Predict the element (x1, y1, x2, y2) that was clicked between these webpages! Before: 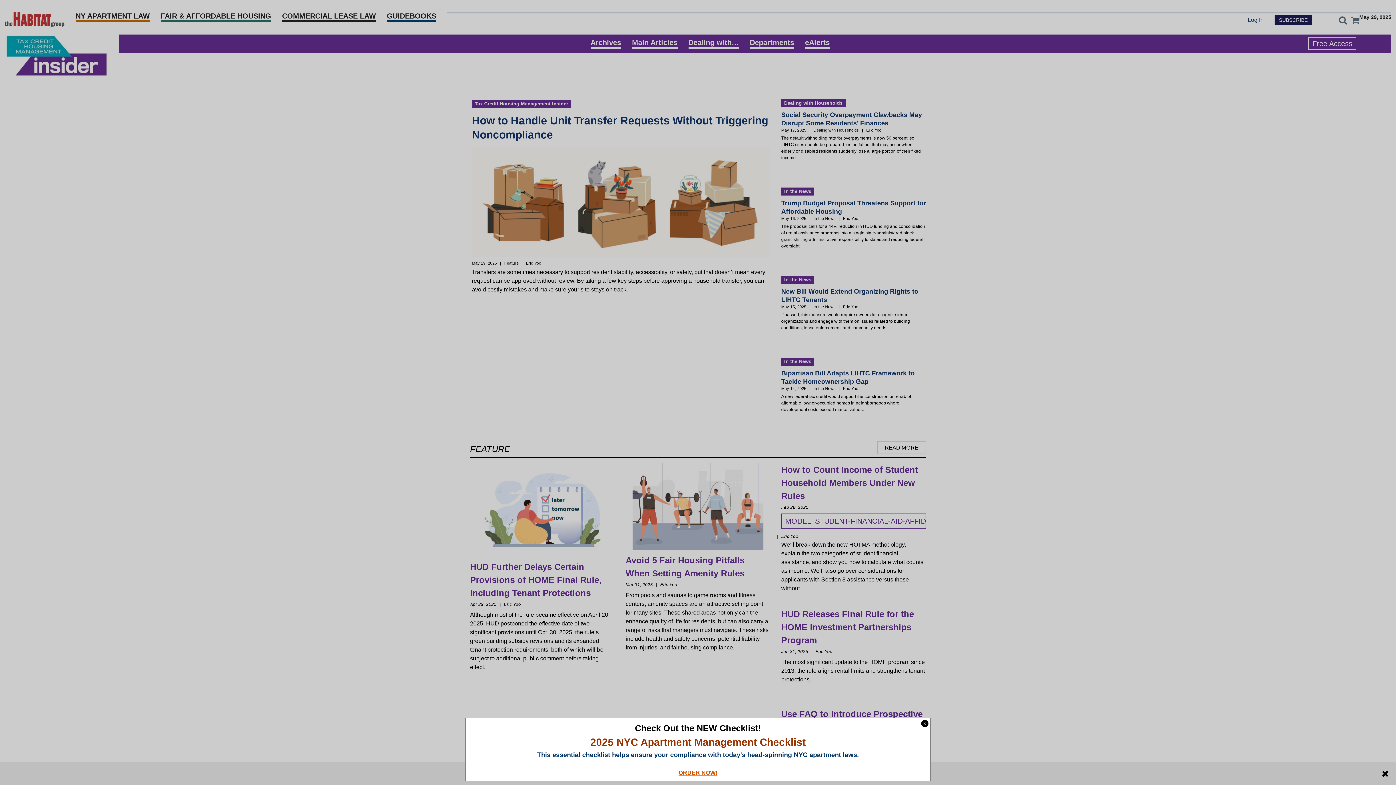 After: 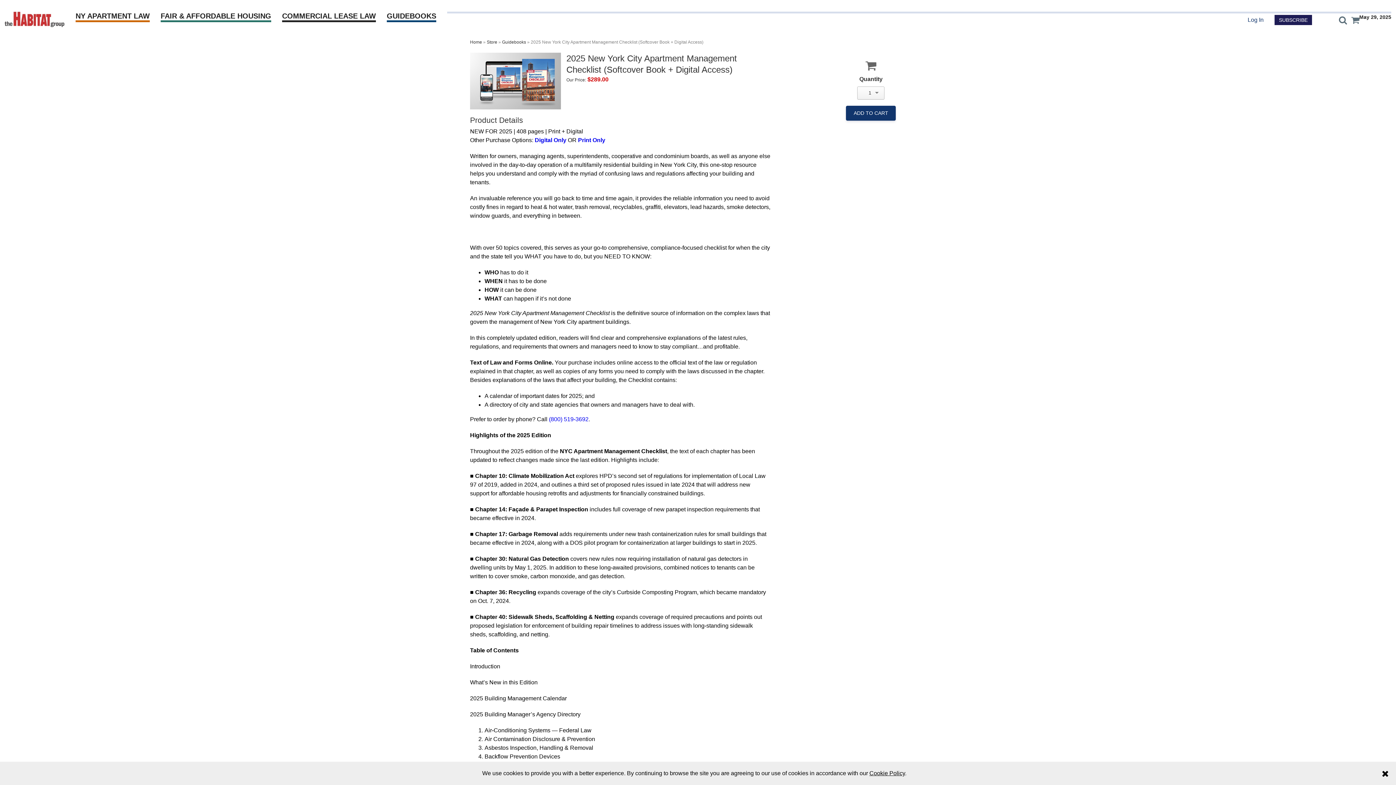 Action: bbox: (678, 770, 717, 776) label: ORDER NOW!